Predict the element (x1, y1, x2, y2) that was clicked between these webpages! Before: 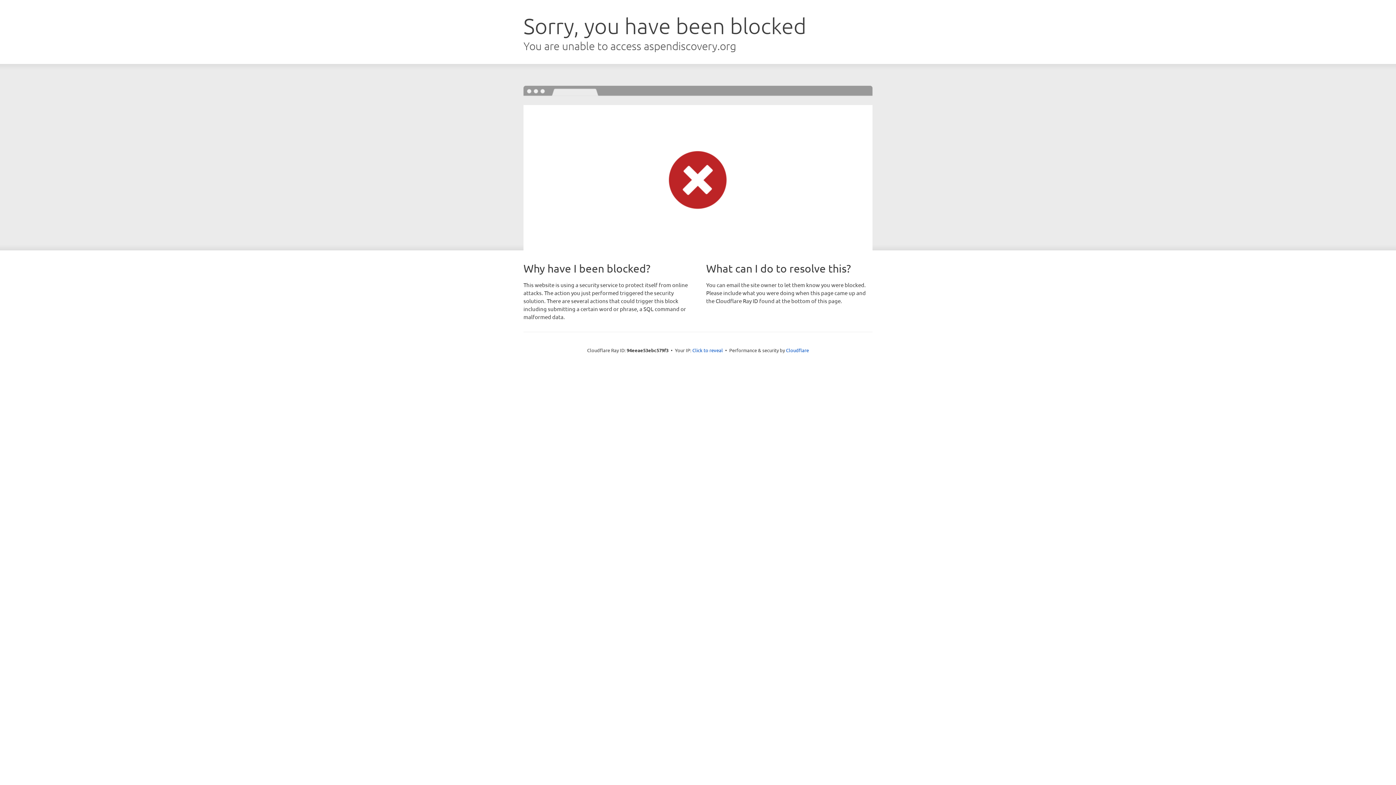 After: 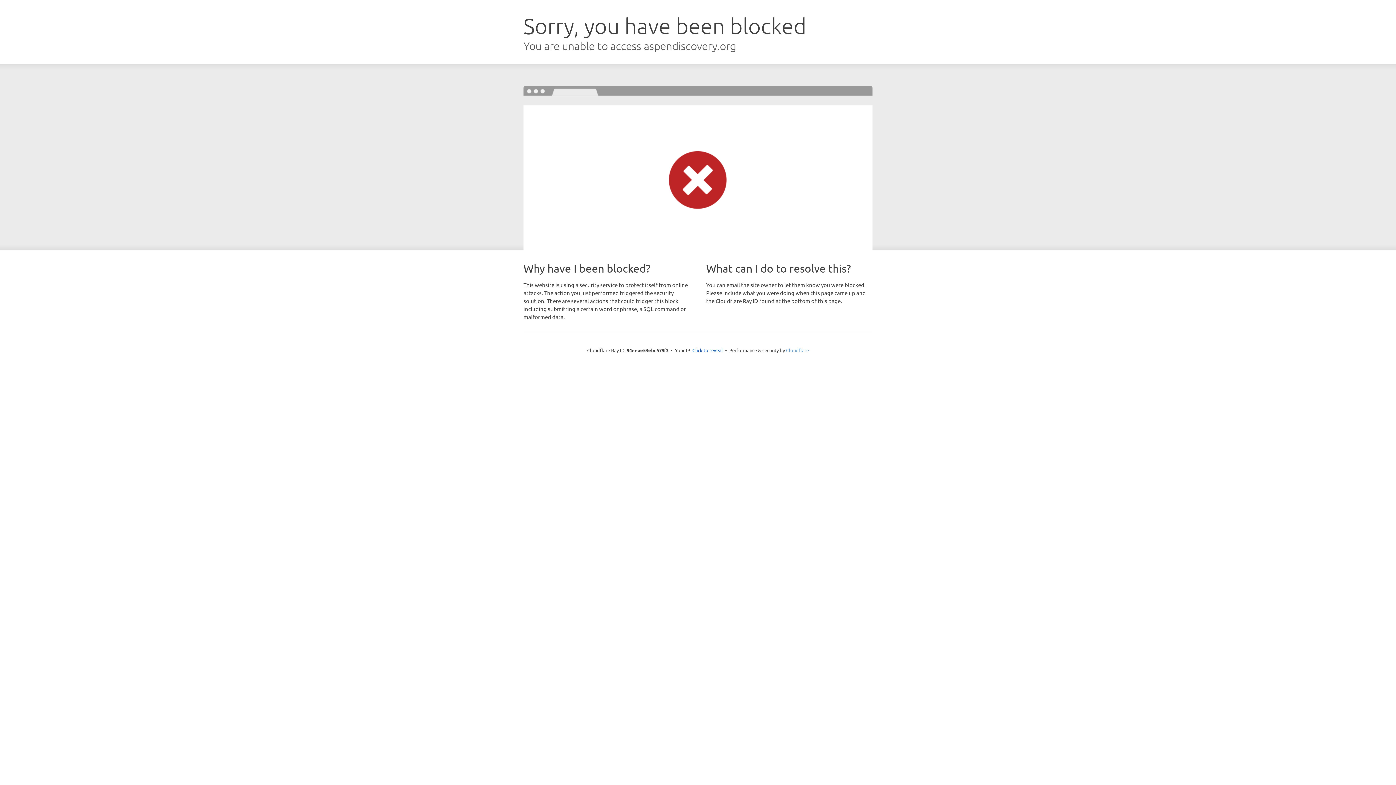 Action: bbox: (786, 347, 809, 353) label: Cloudflare